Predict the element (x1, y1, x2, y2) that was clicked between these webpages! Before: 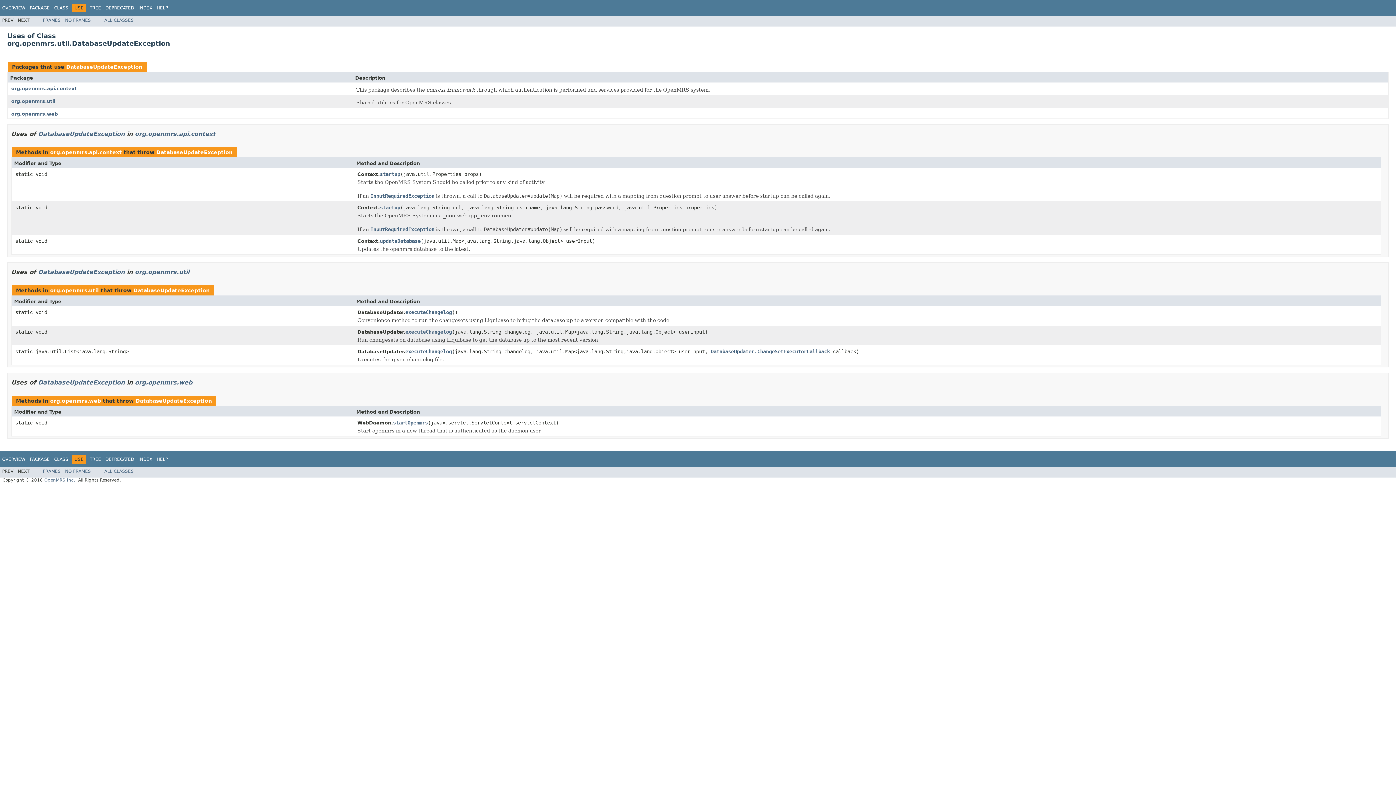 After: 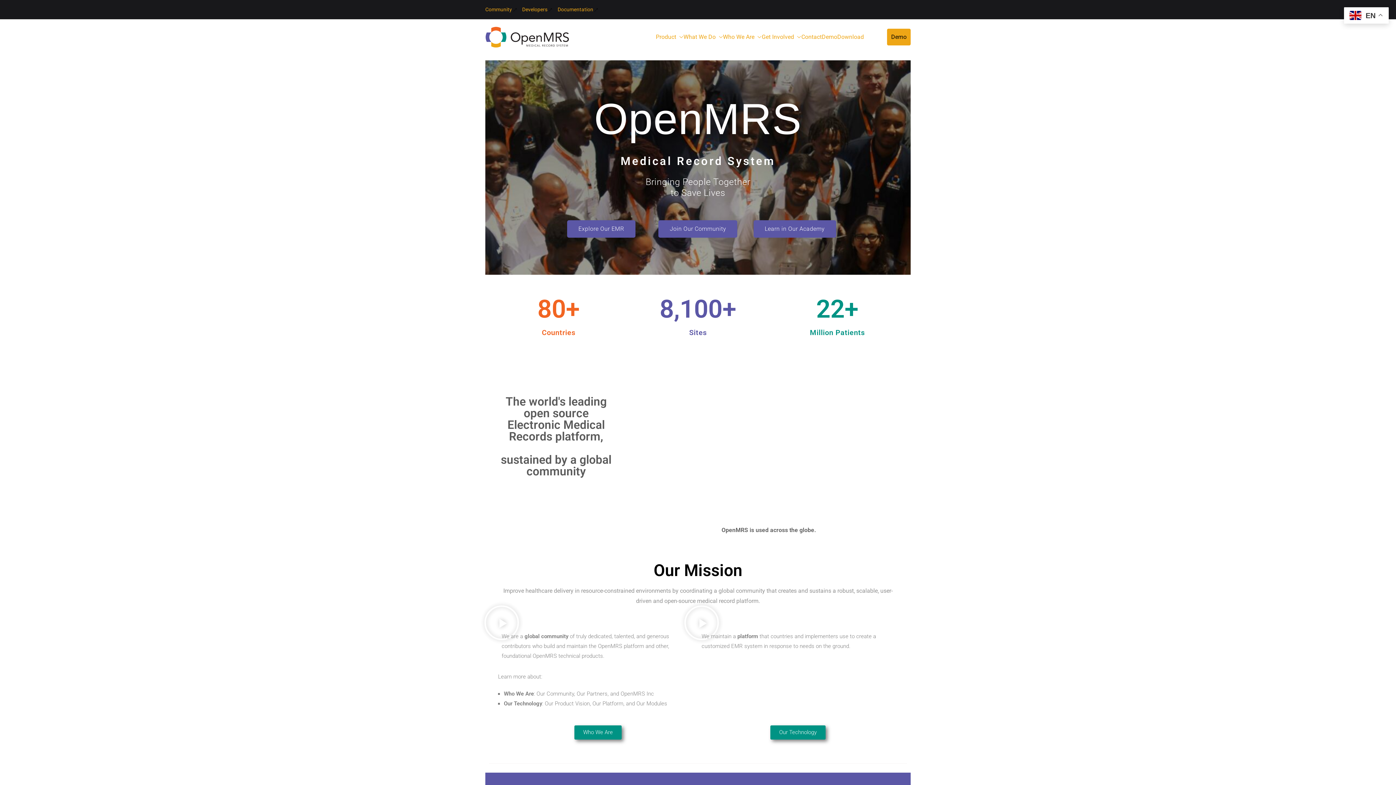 Action: label: OpenMRS Inc. bbox: (44, 477, 75, 482)